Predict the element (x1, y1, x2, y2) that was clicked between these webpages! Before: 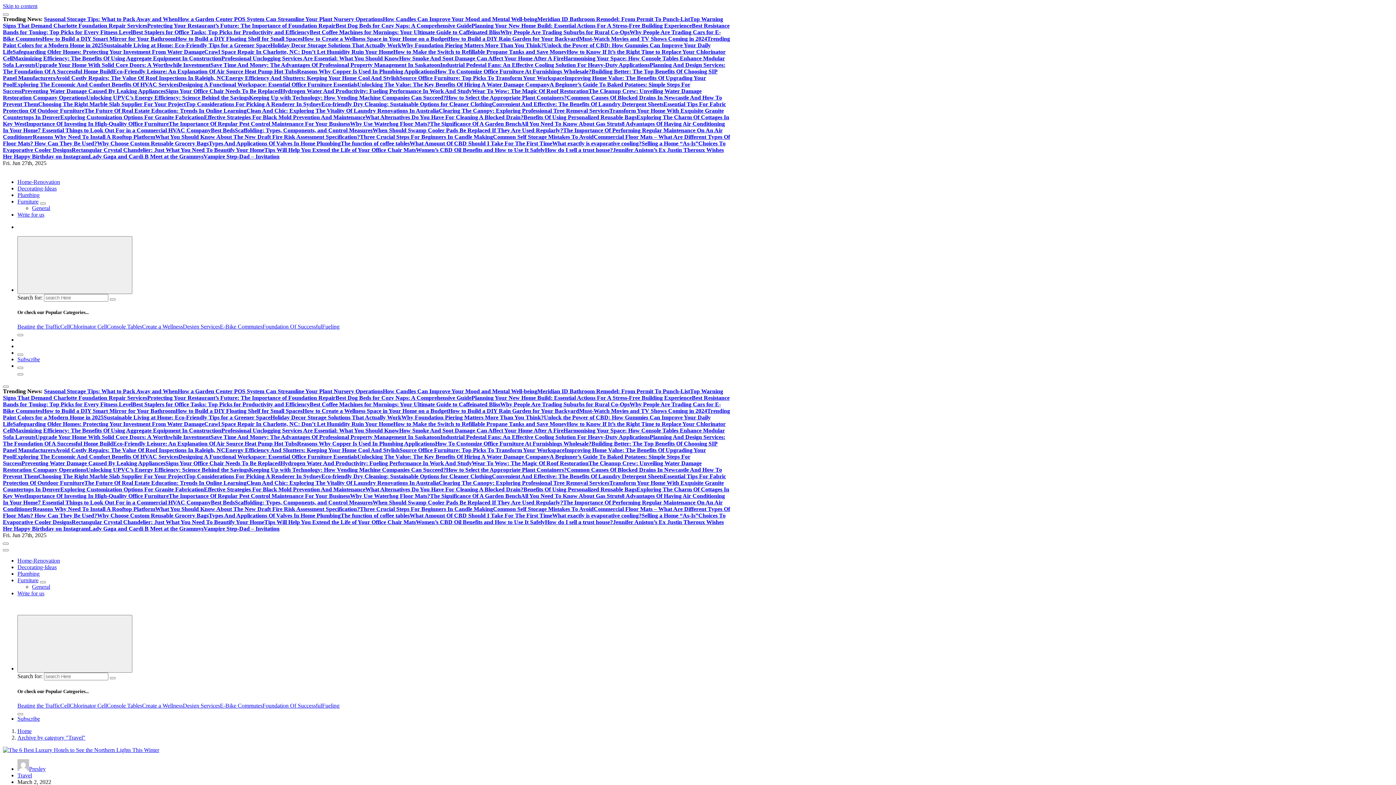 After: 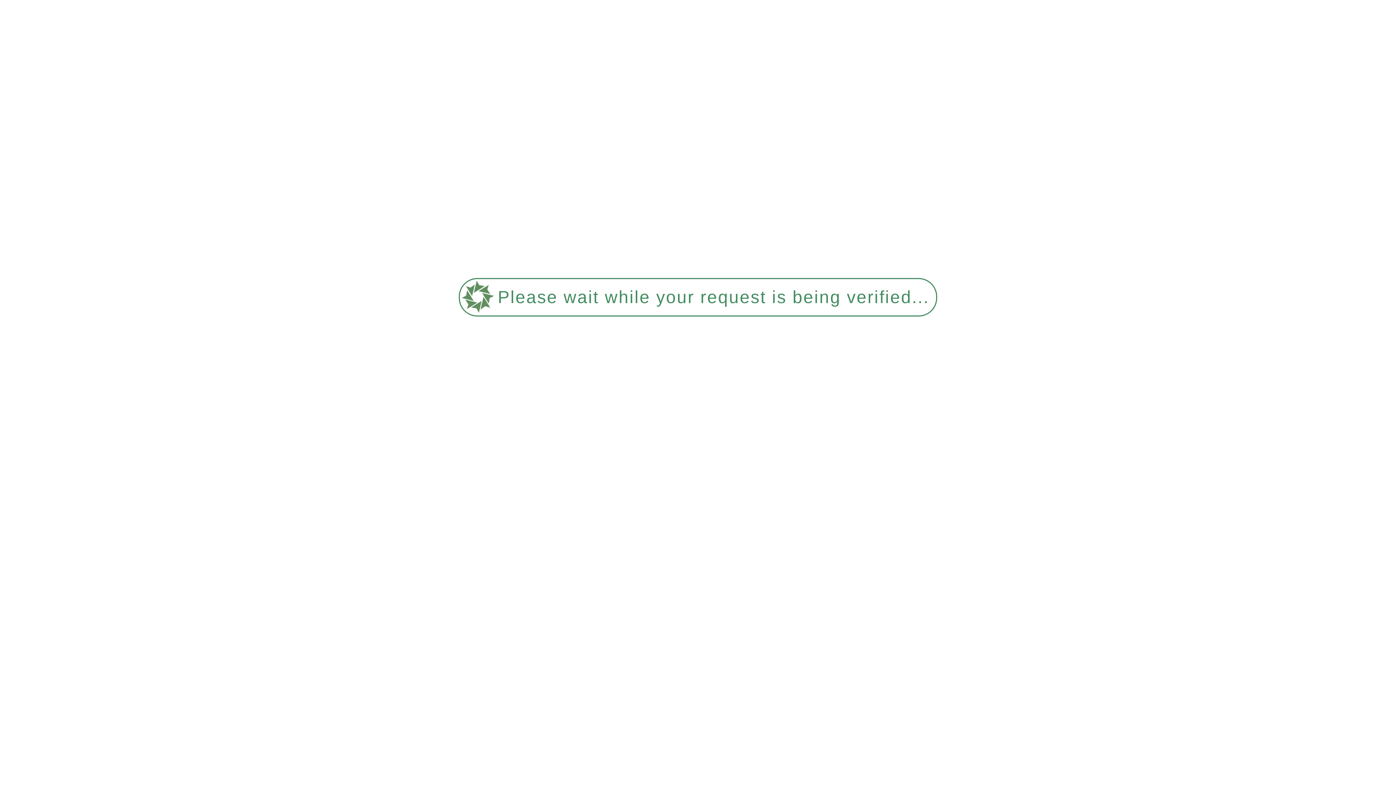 Action: label: The Future Of Real Estate Education: Trends In Online Learning bbox: (84, 107, 246, 113)